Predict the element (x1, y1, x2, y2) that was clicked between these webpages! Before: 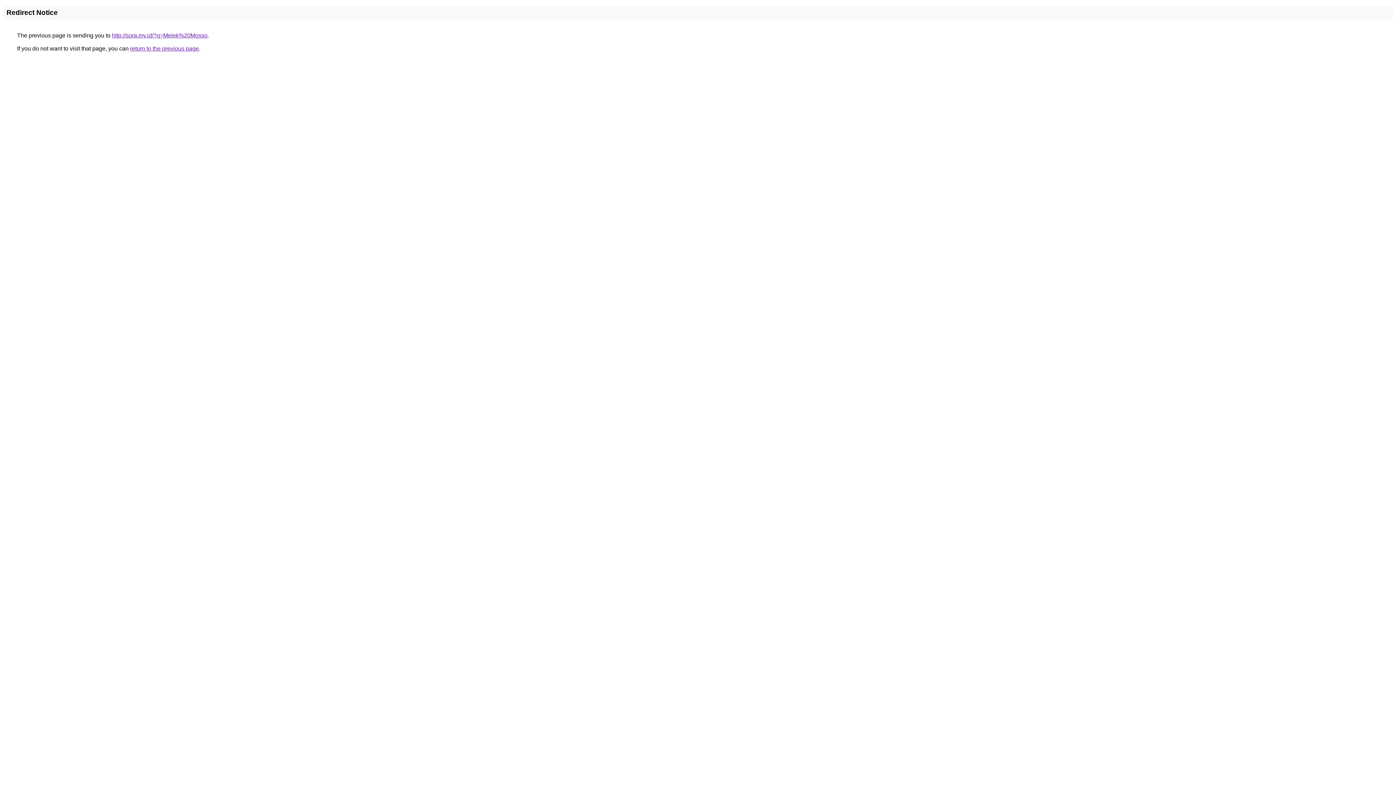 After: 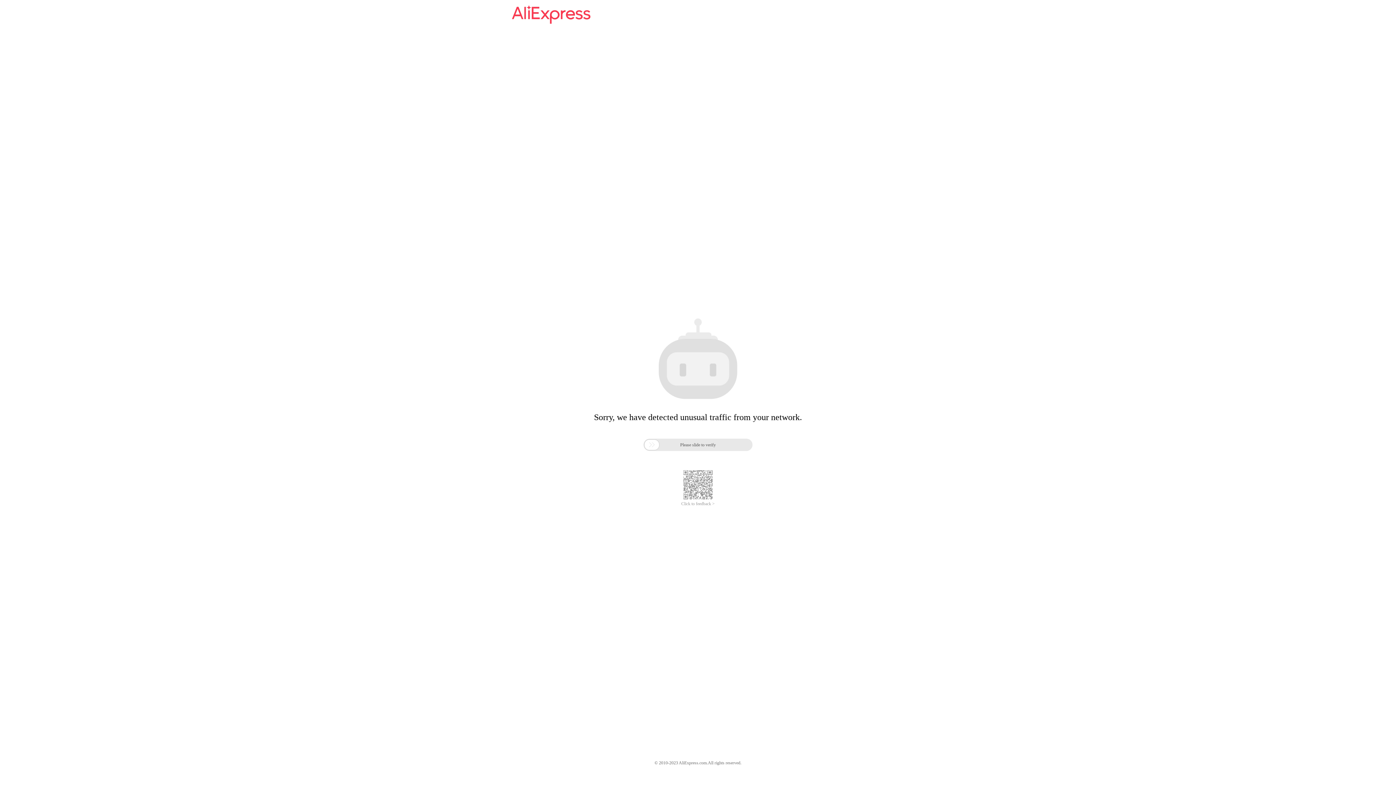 Action: bbox: (112, 32, 207, 38) label: http://sora.my.id/?q=Melek%20Mosso